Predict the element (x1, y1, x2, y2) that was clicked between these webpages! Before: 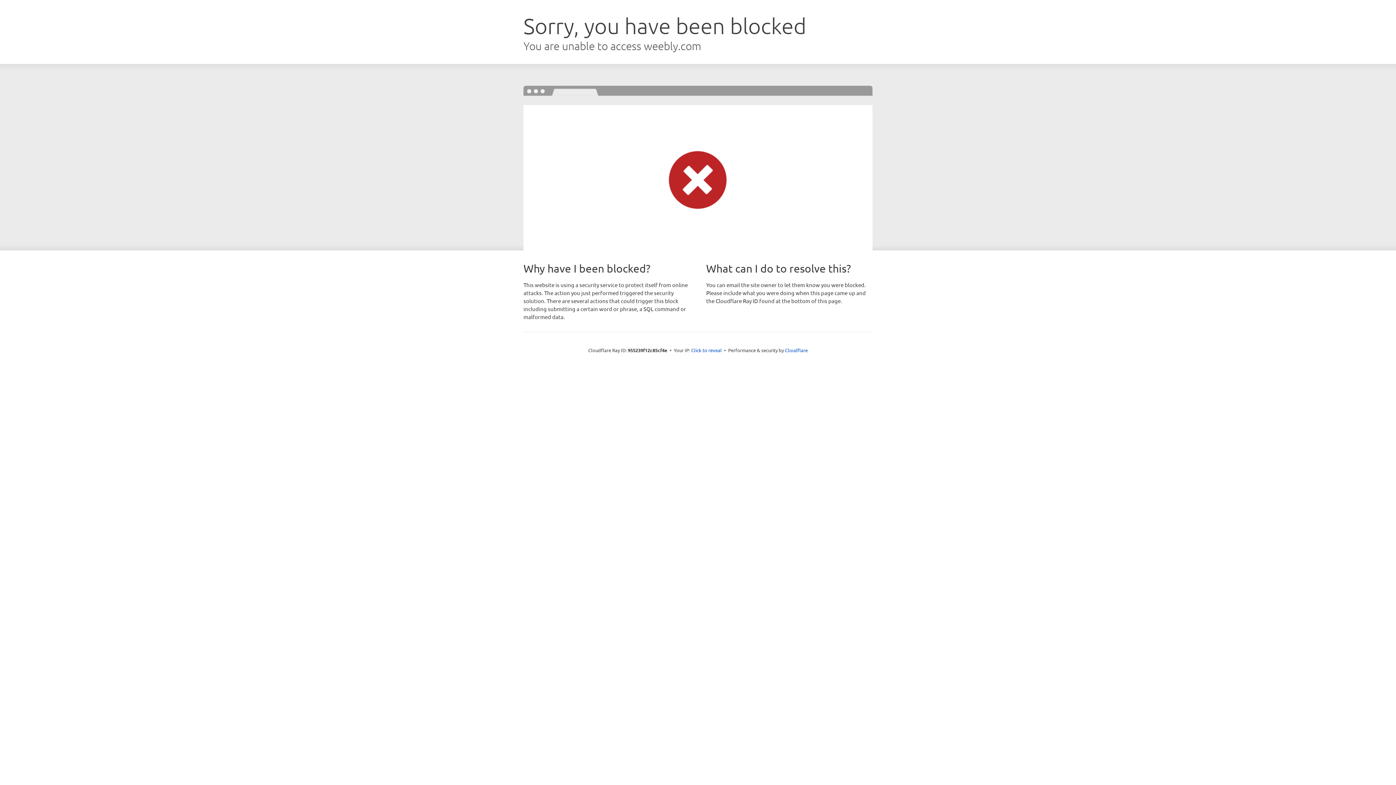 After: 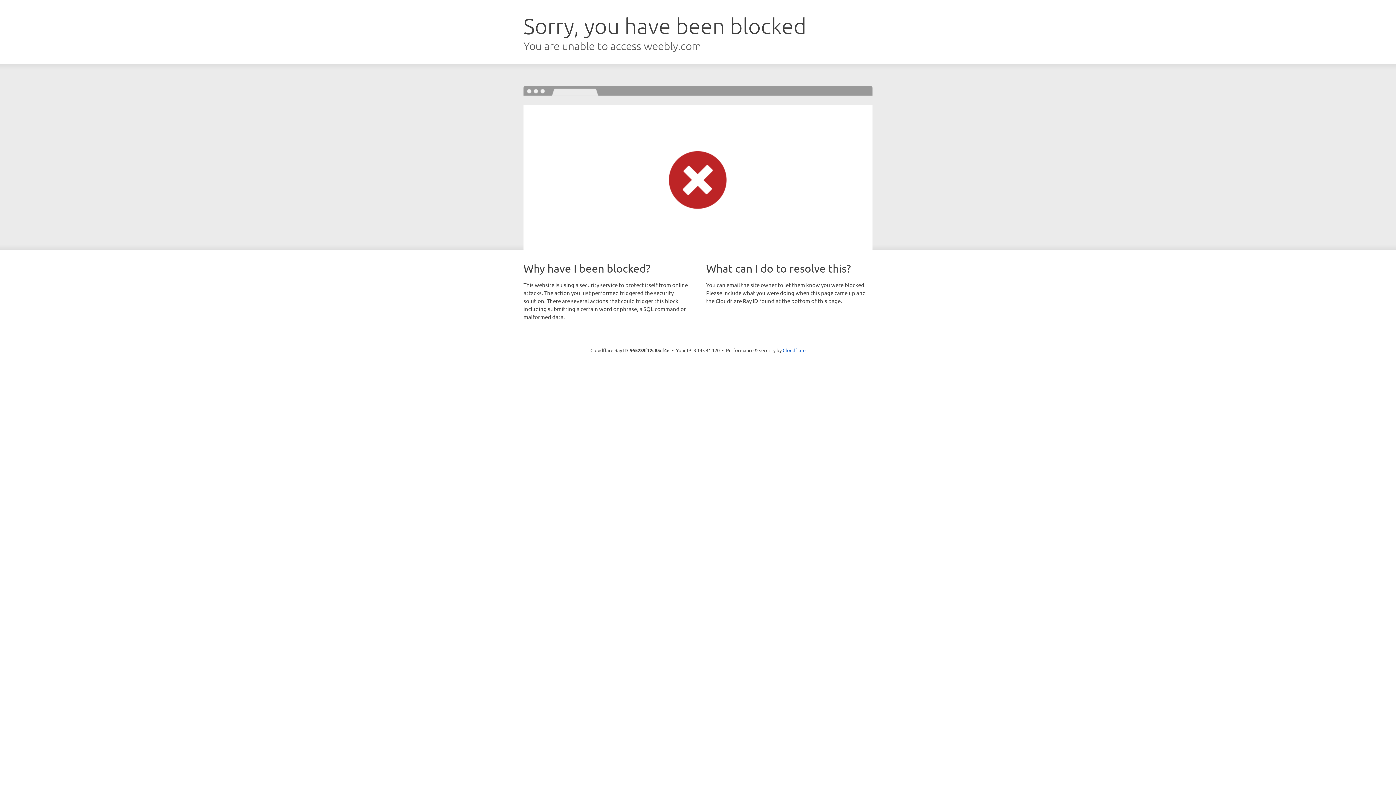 Action: bbox: (691, 346, 722, 353) label: Click to reveal